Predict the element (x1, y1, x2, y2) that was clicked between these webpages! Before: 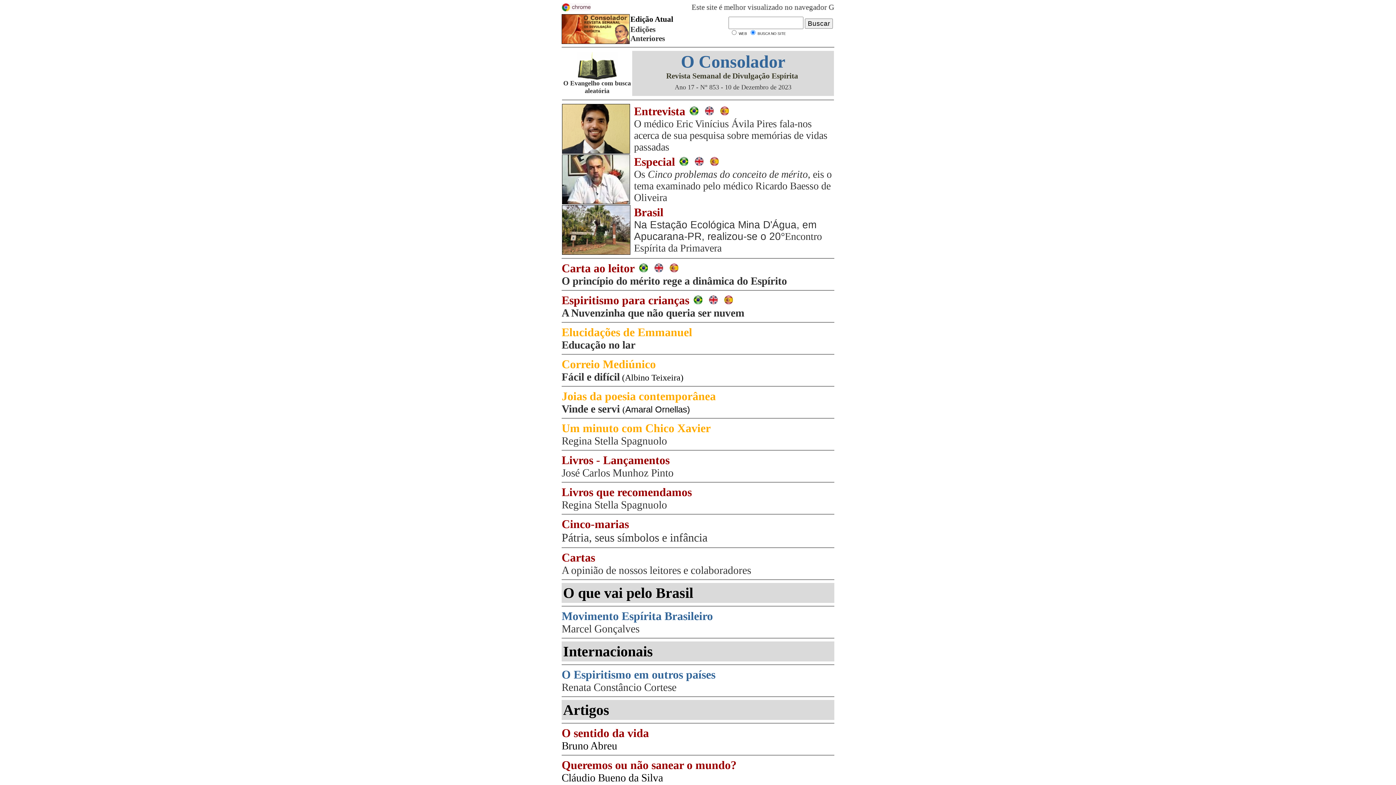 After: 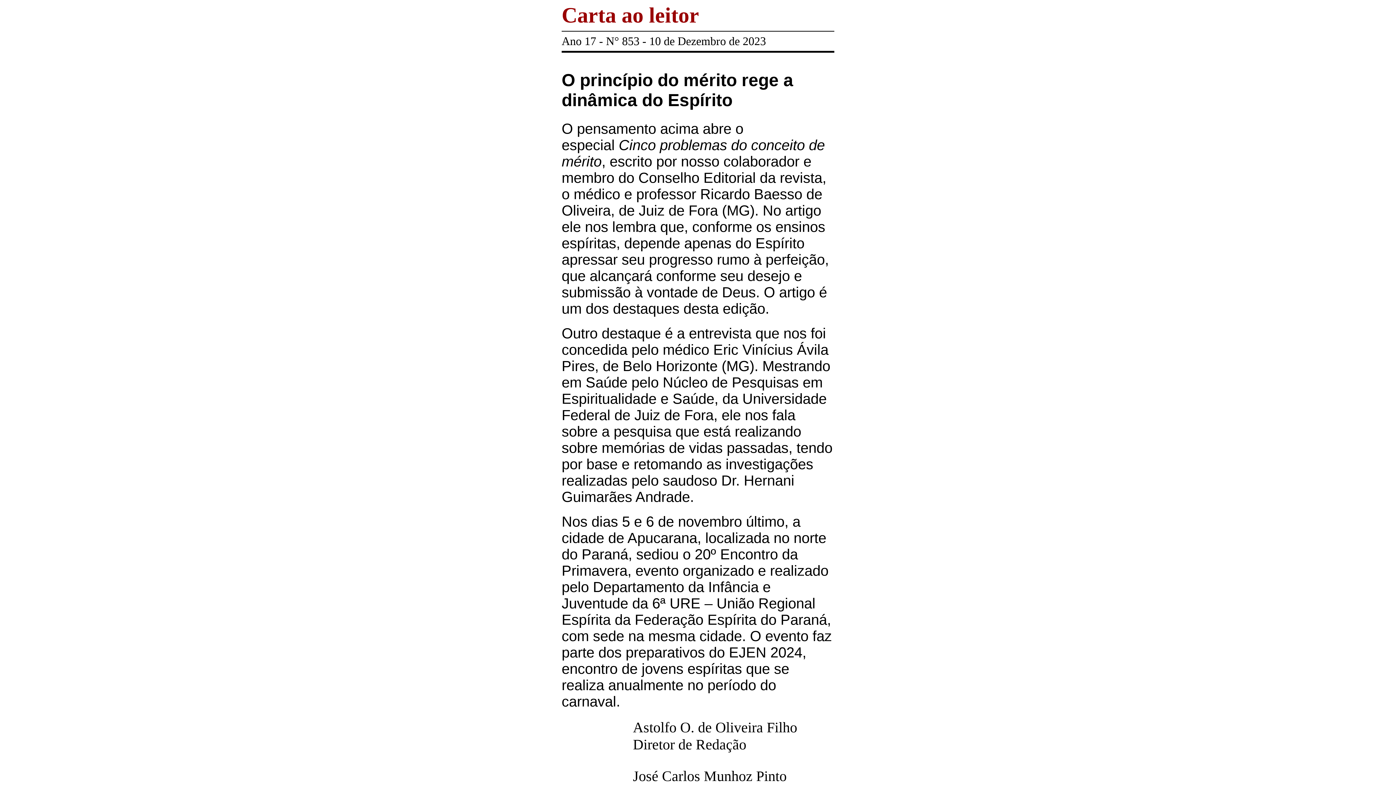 Action: bbox: (639, 267, 648, 273)